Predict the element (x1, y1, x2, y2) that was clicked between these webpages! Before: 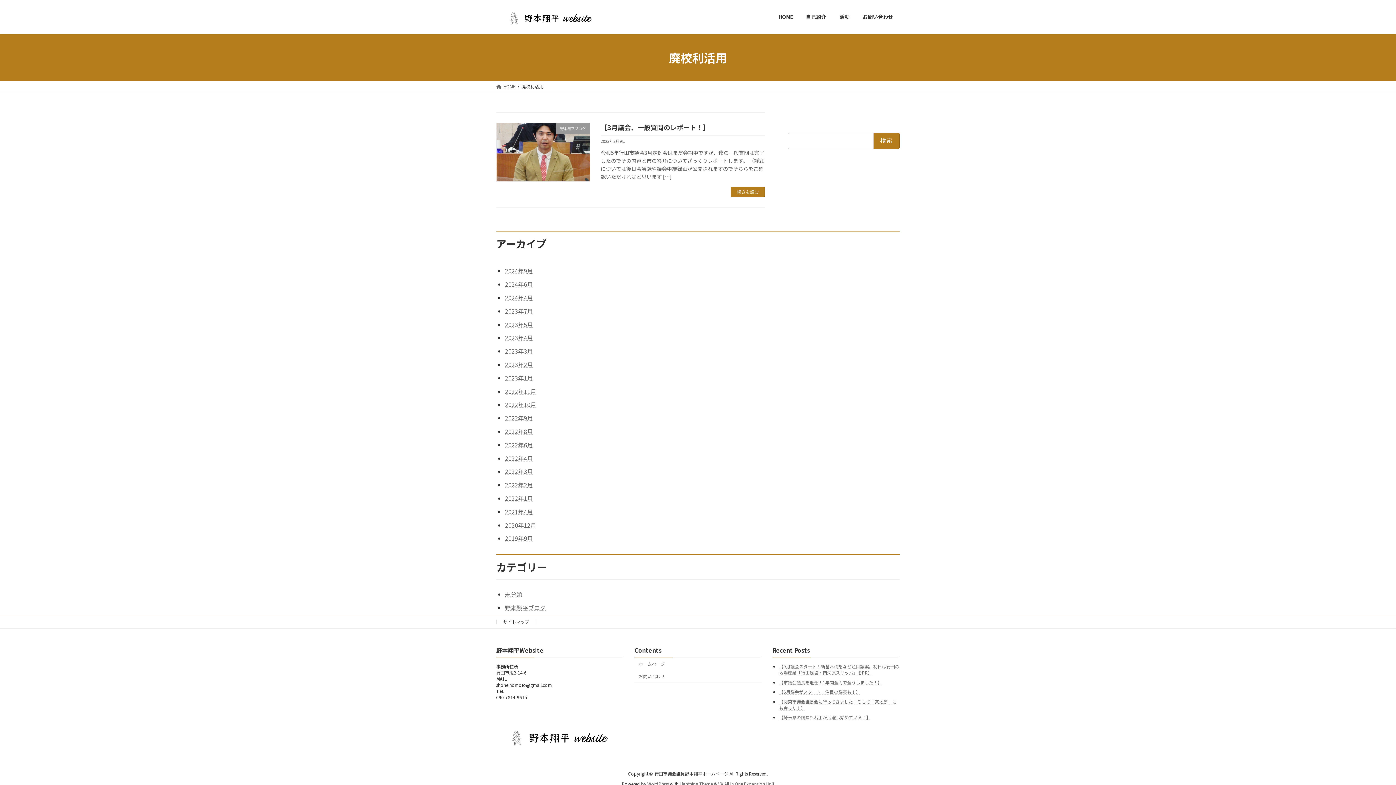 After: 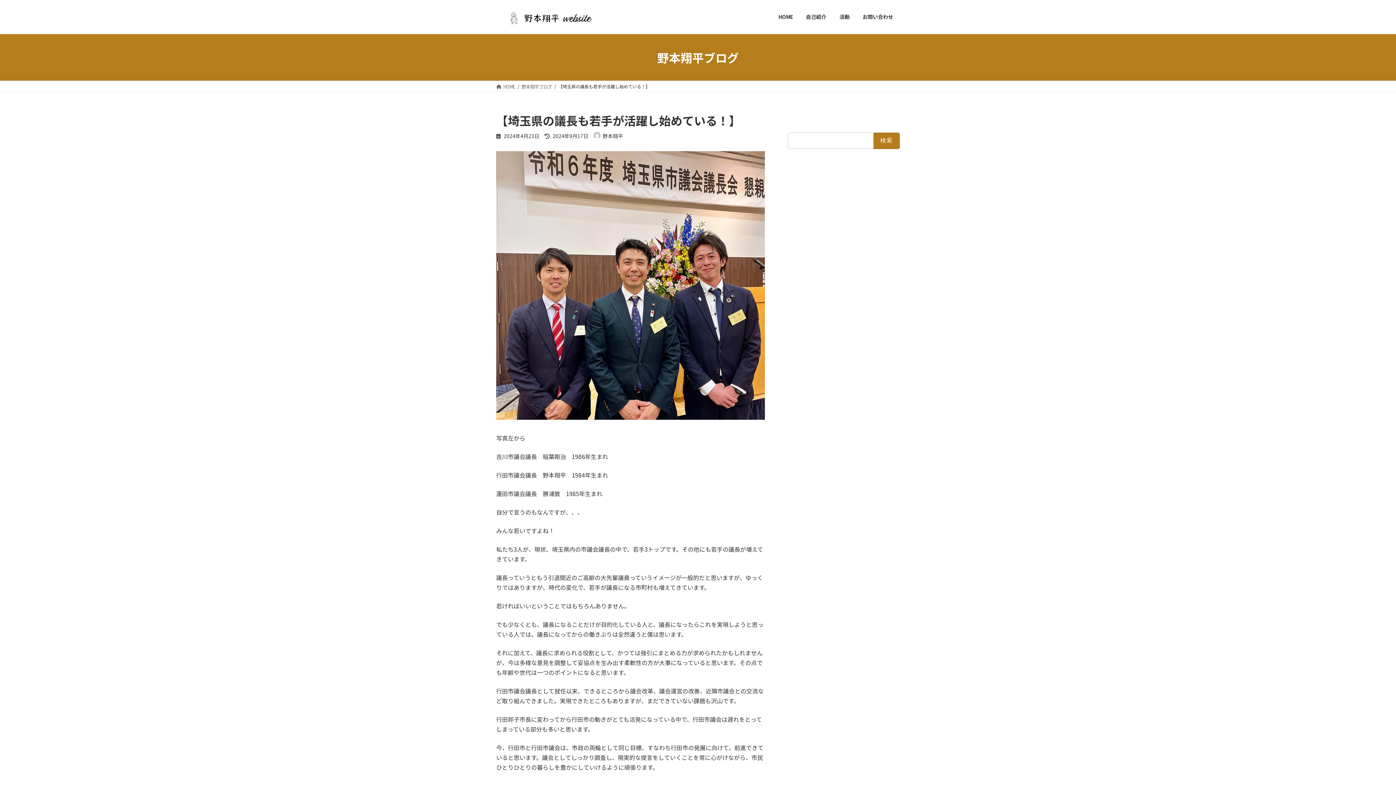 Action: bbox: (779, 714, 870, 720) label: 【埼玉県の議長も若手が活躍し始めている！】